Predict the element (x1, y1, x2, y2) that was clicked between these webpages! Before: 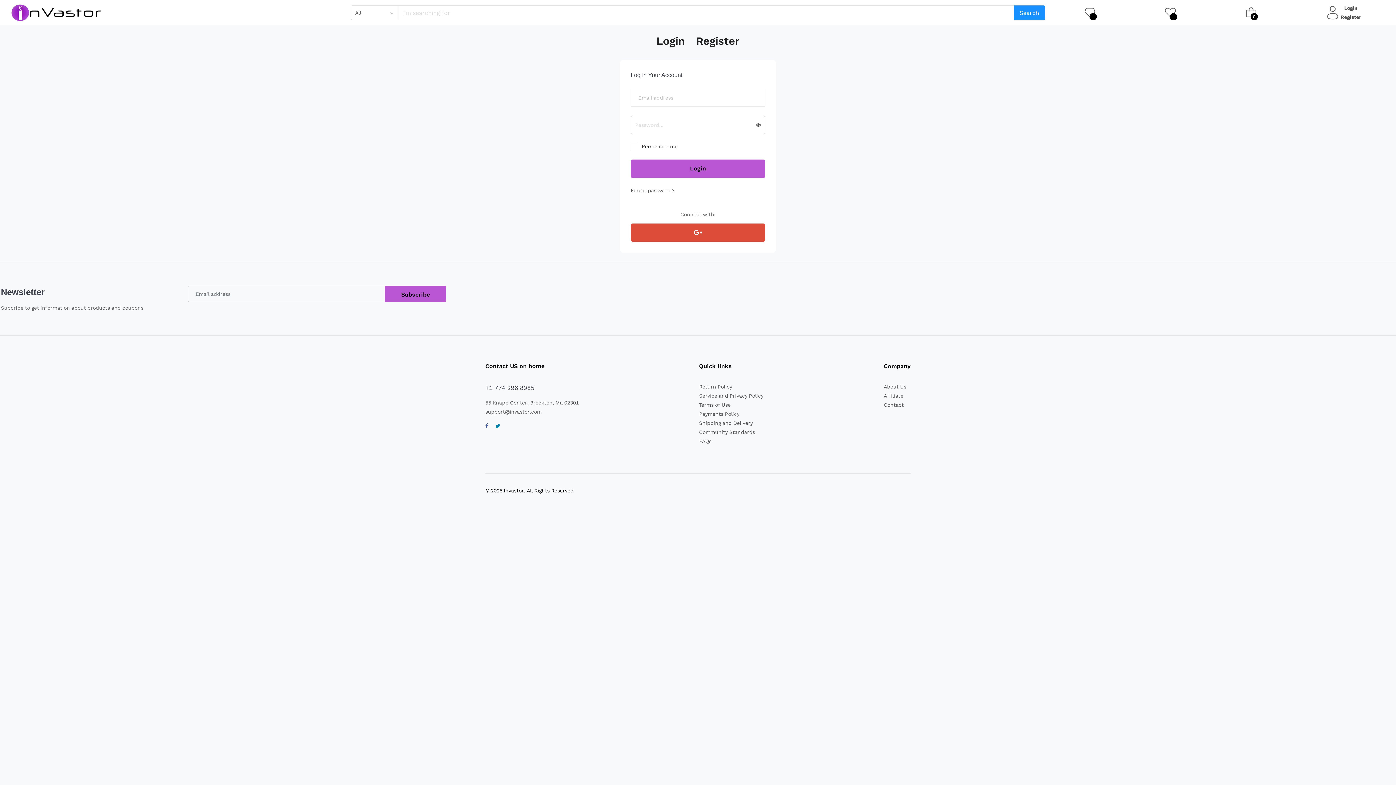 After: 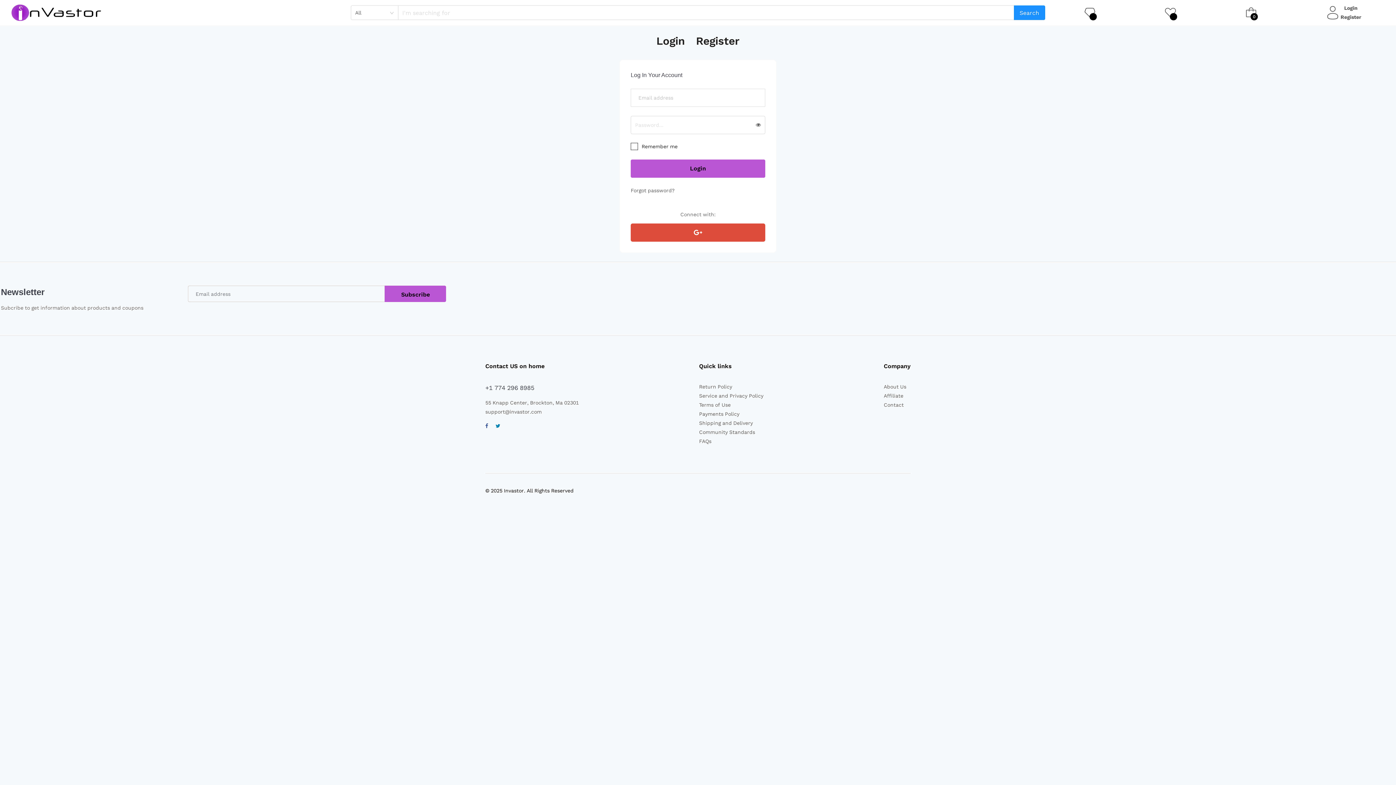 Action: bbox: (630, 223, 765, 241)